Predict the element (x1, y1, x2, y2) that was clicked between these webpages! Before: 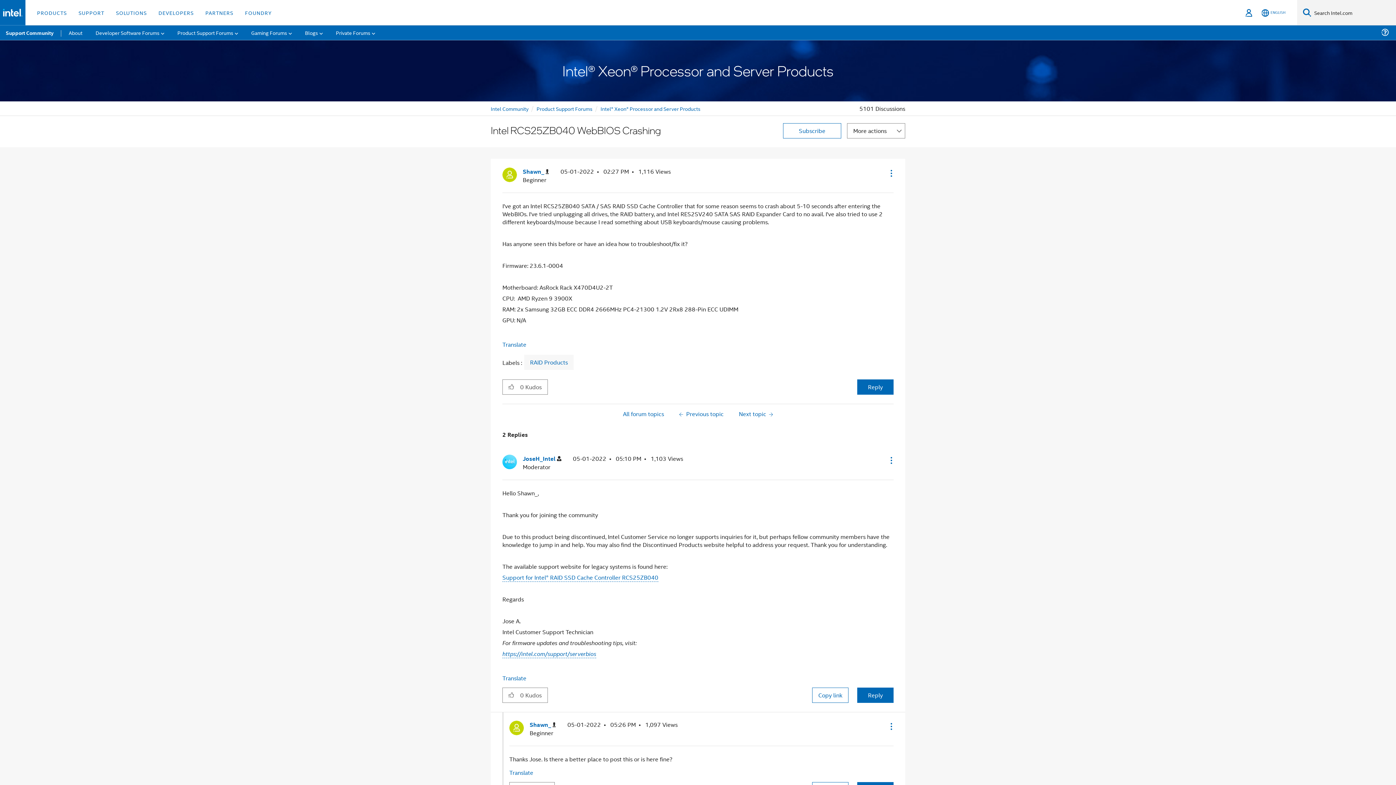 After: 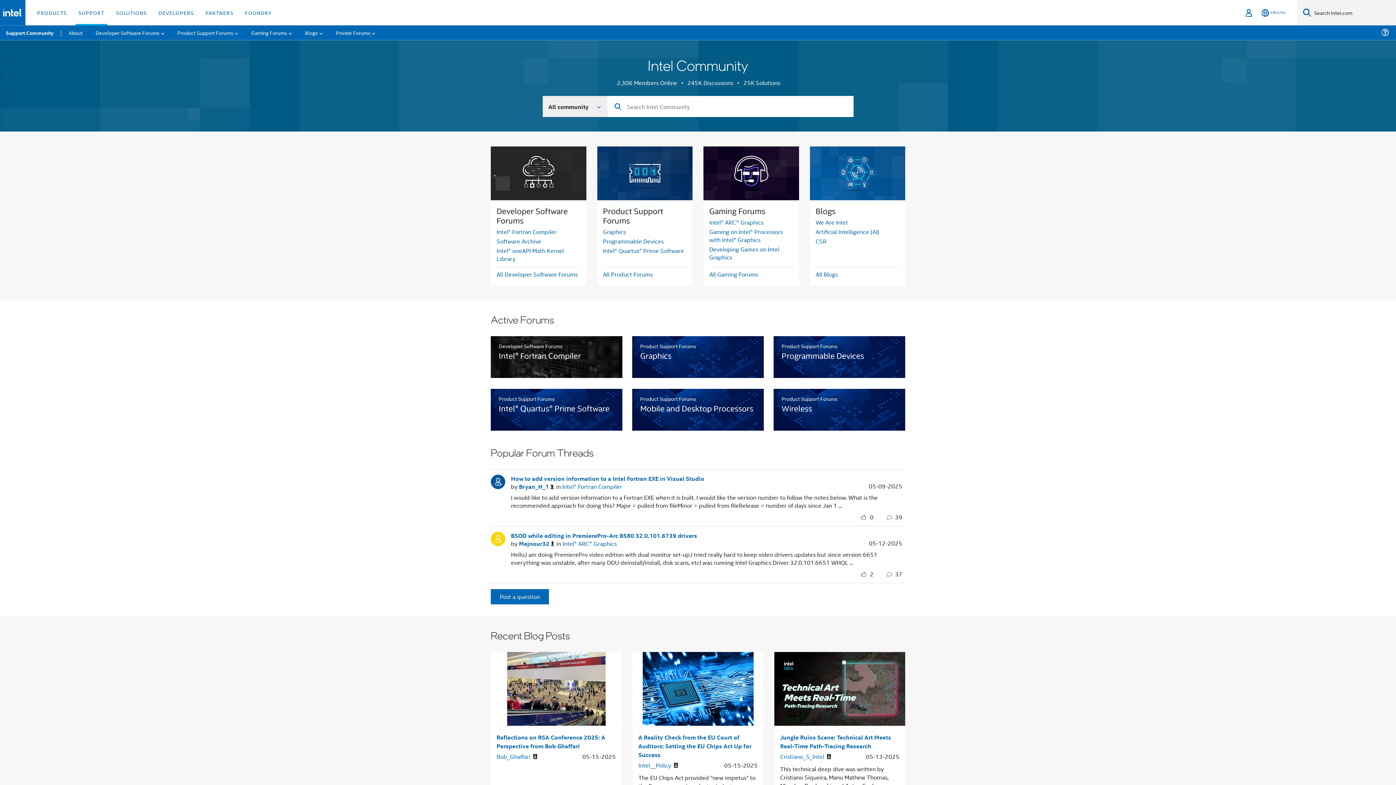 Action: label: Support Community bbox: (0, 25, 59, 40)